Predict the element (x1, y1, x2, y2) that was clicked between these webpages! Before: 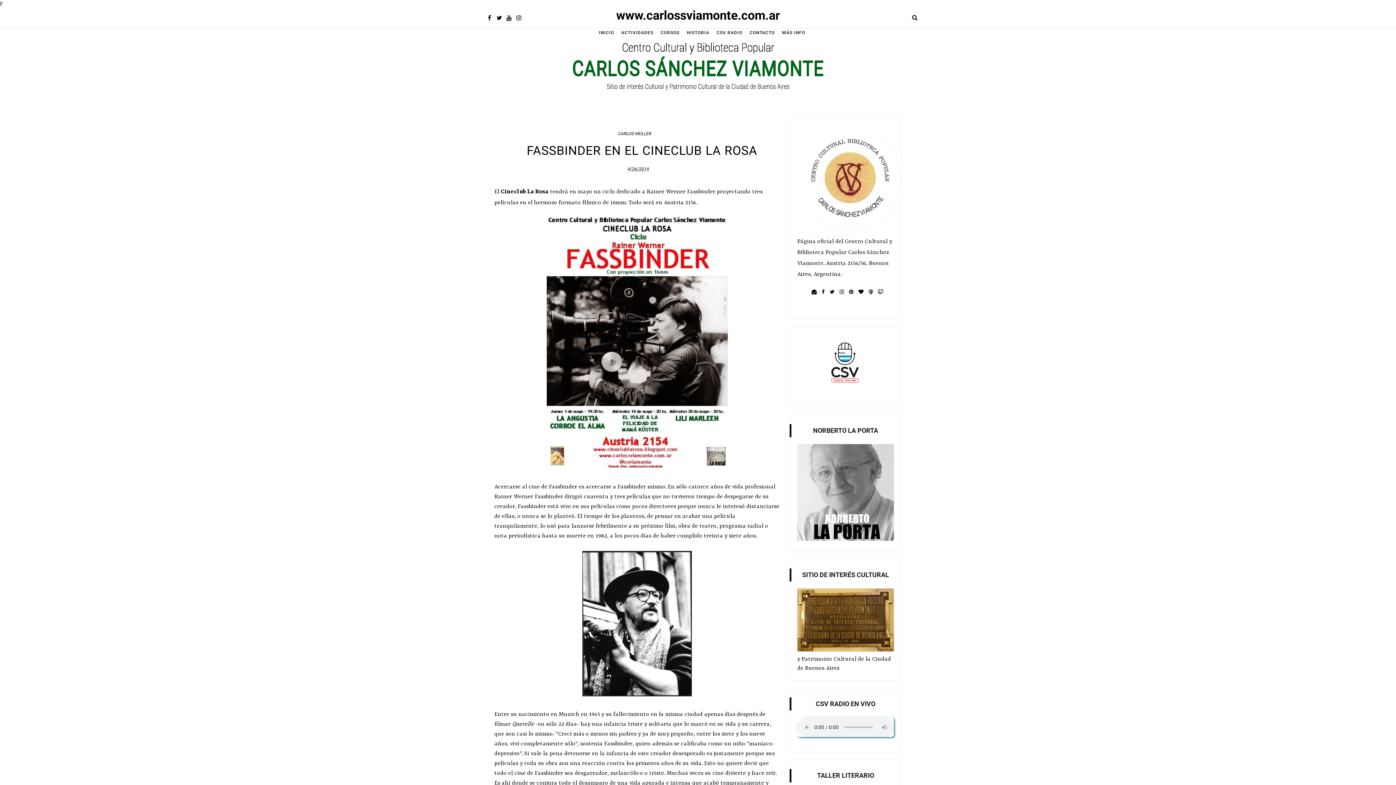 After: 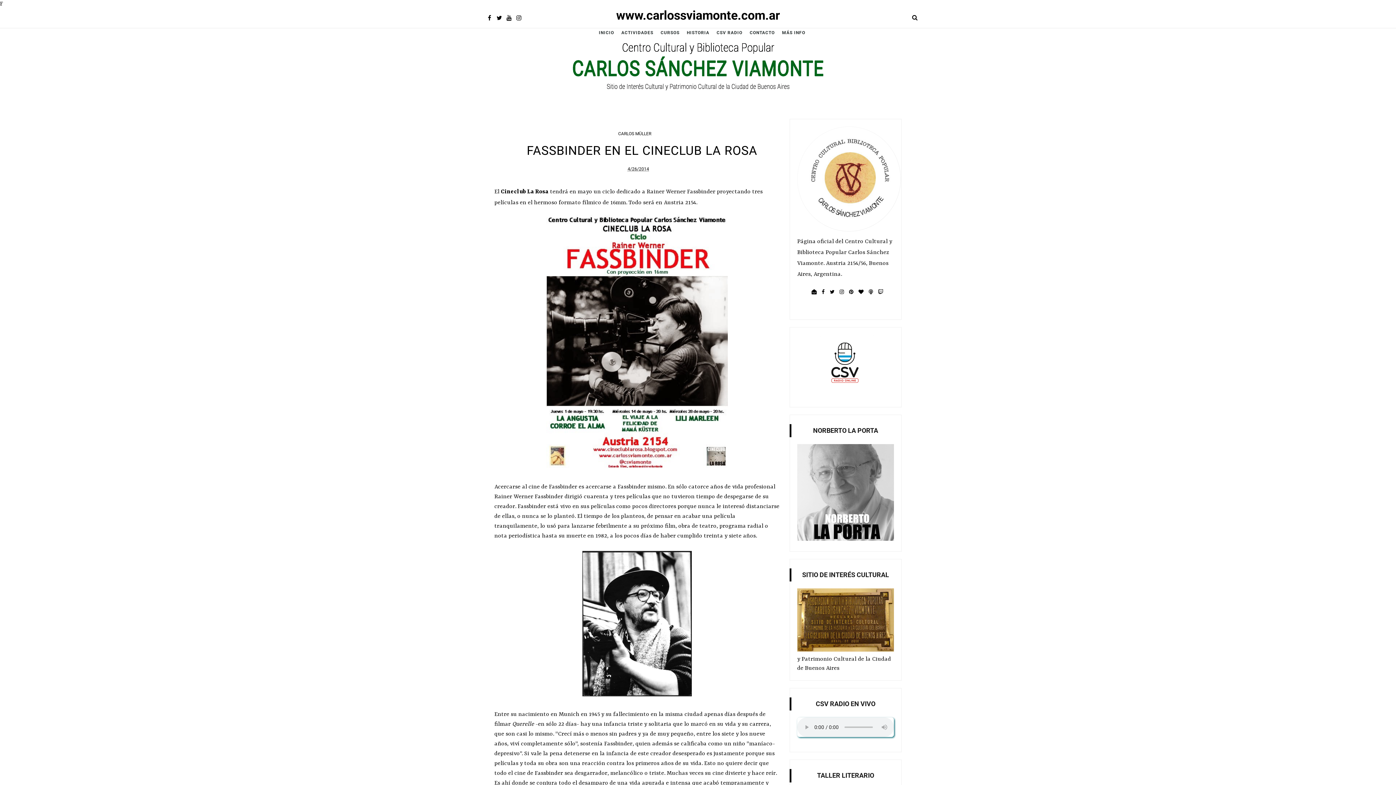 Action: bbox: (505, 13, 513, 23)